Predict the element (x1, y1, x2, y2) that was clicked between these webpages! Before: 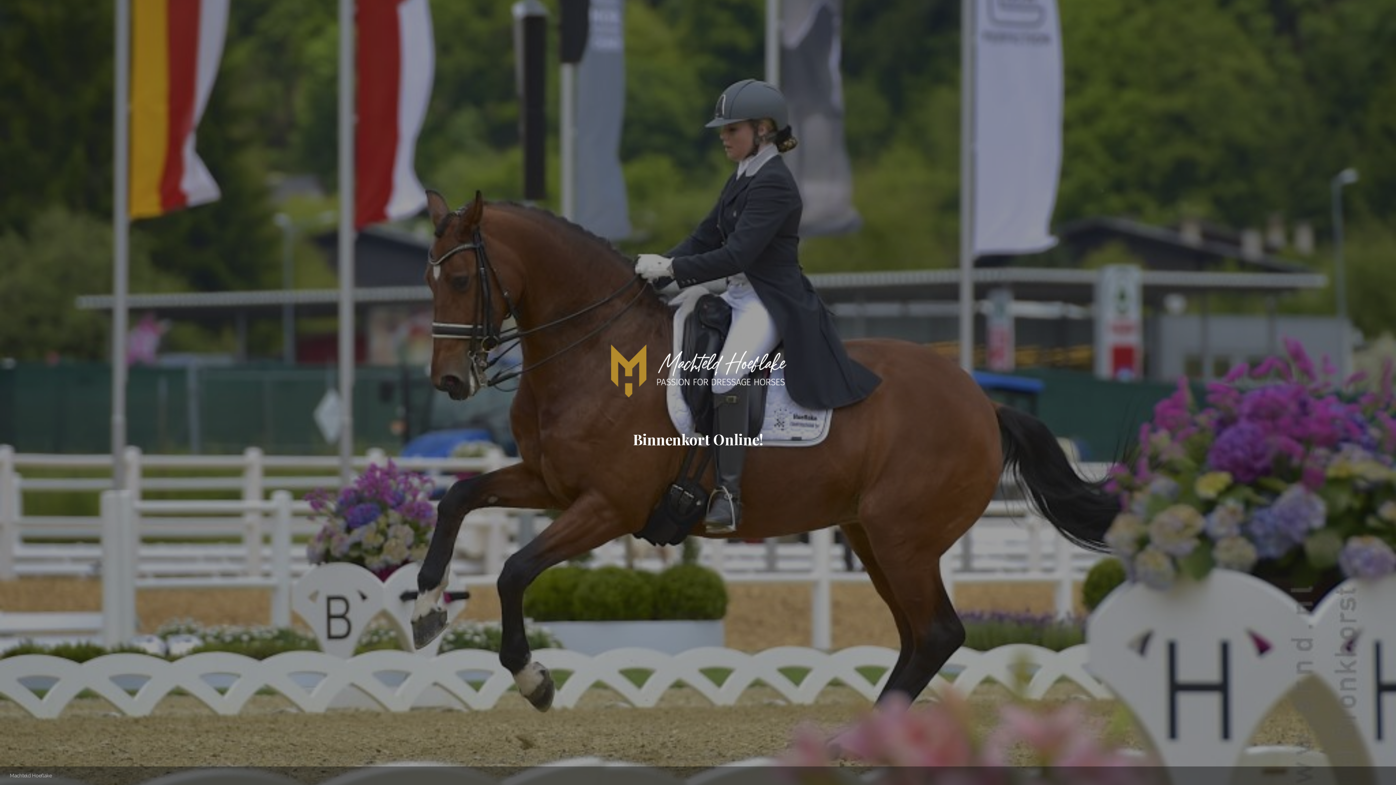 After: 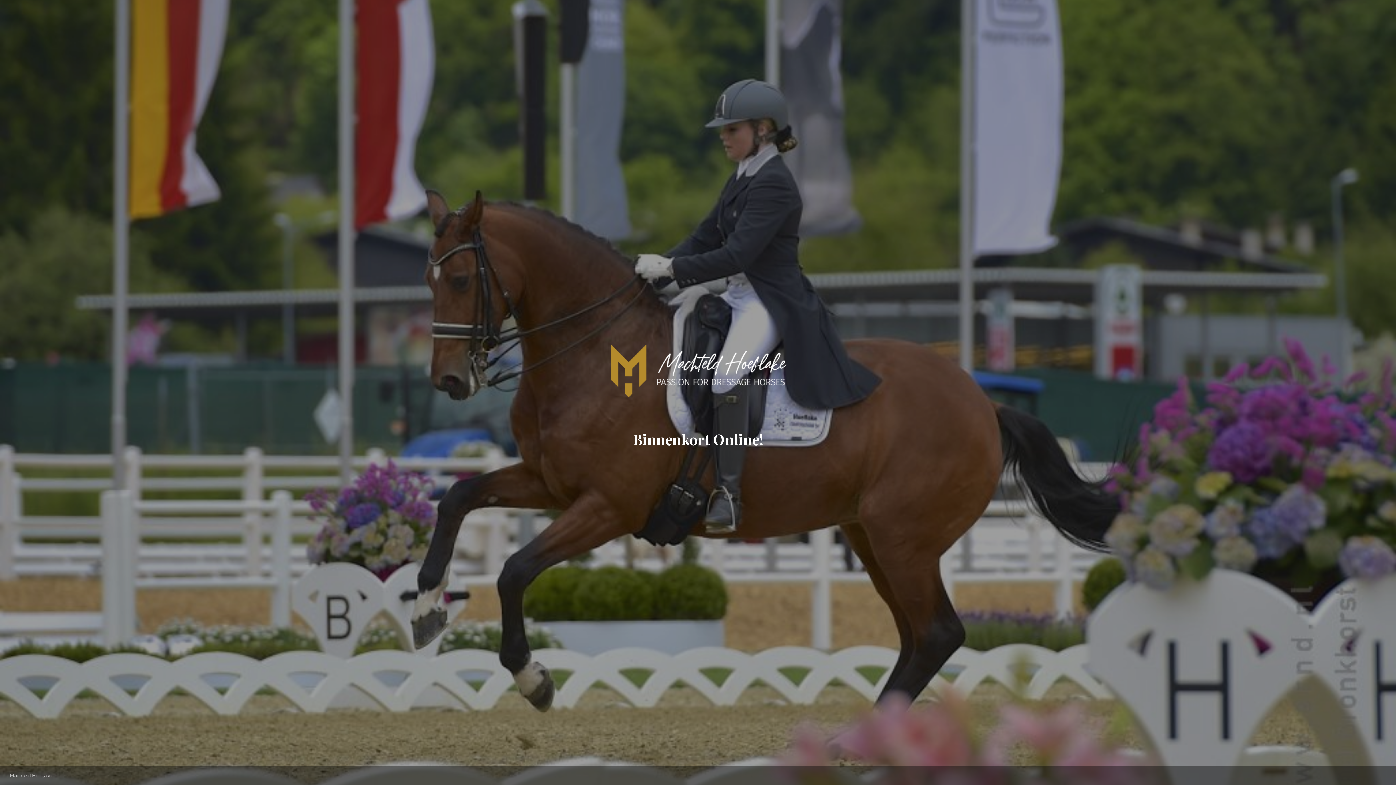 Action: bbox: (607, 404, 789, 411)